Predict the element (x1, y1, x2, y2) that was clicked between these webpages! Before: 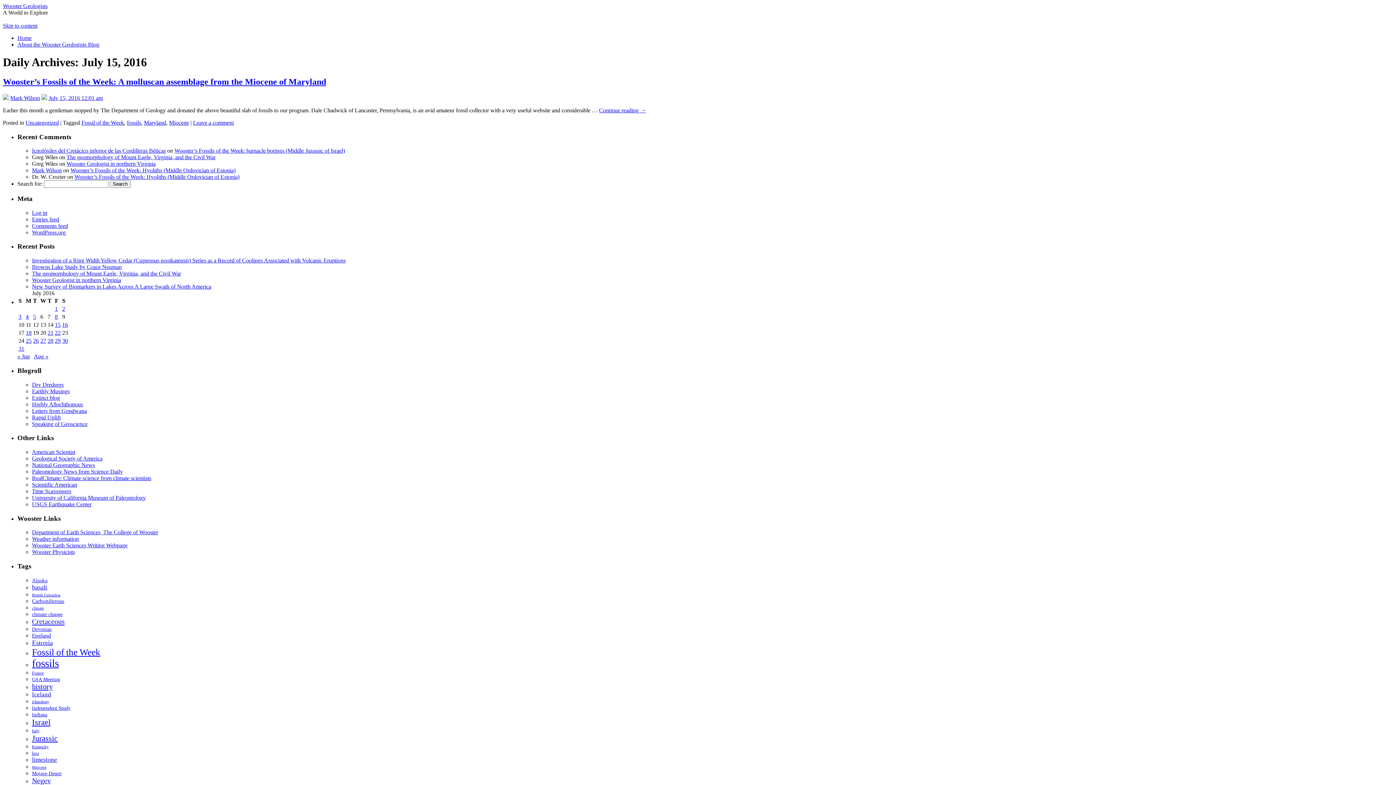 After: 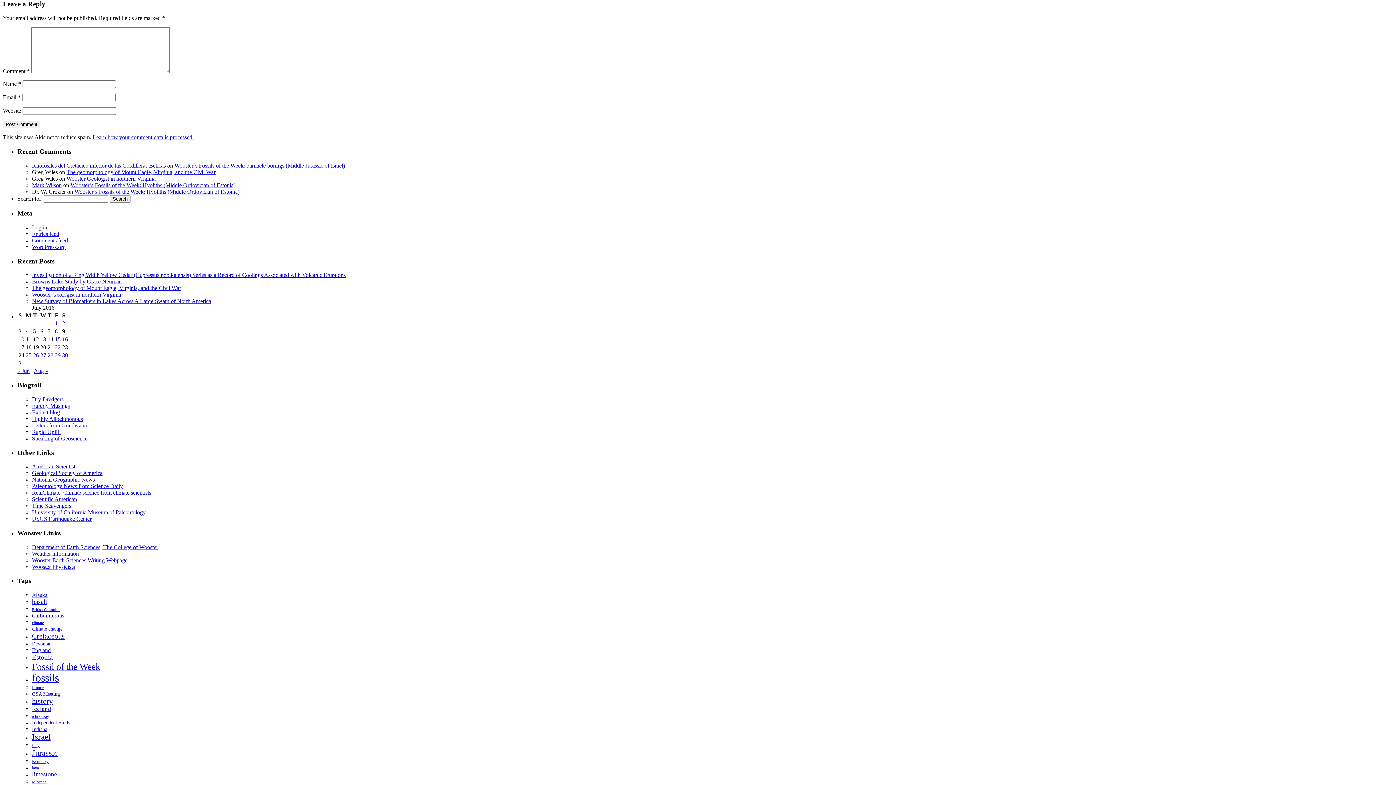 Action: bbox: (193, 119, 233, 125) label: Leave a comment